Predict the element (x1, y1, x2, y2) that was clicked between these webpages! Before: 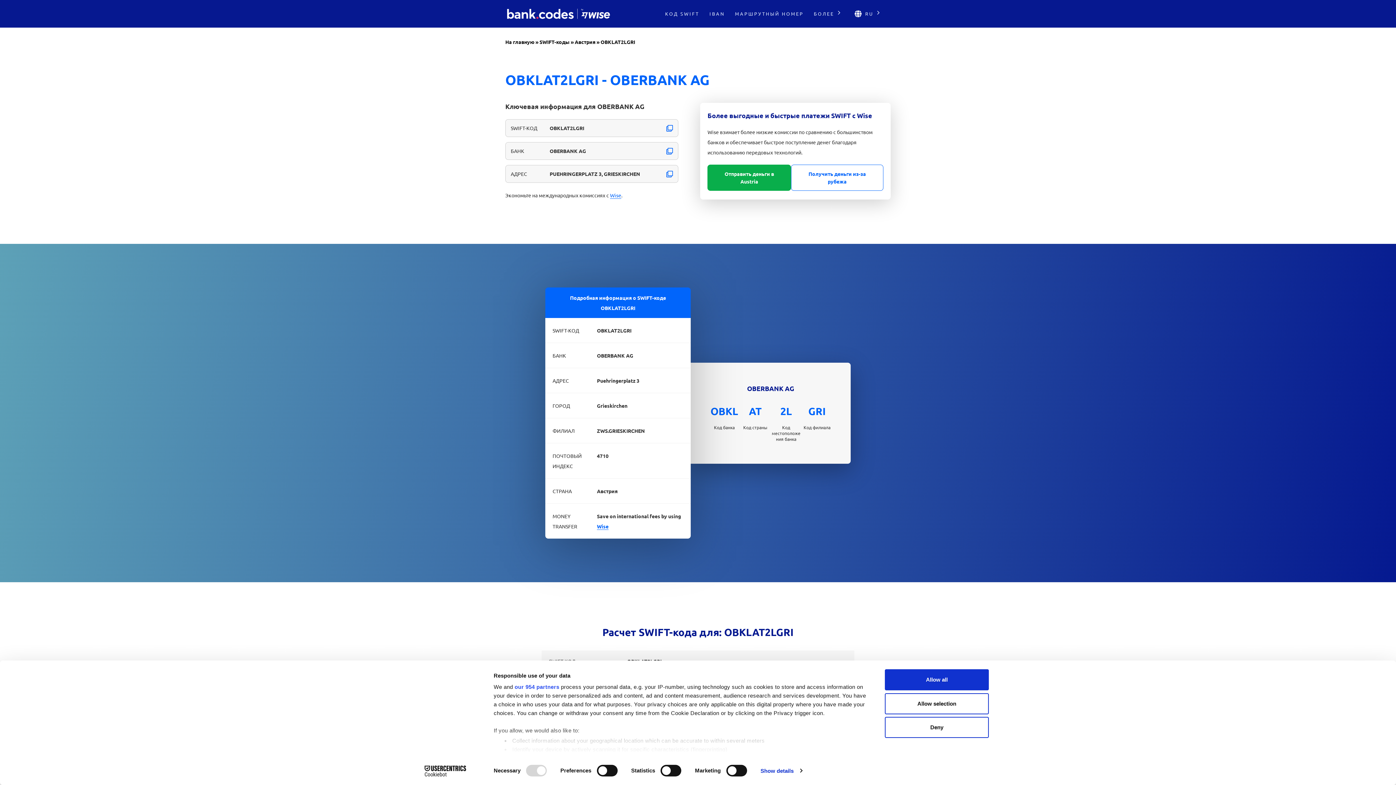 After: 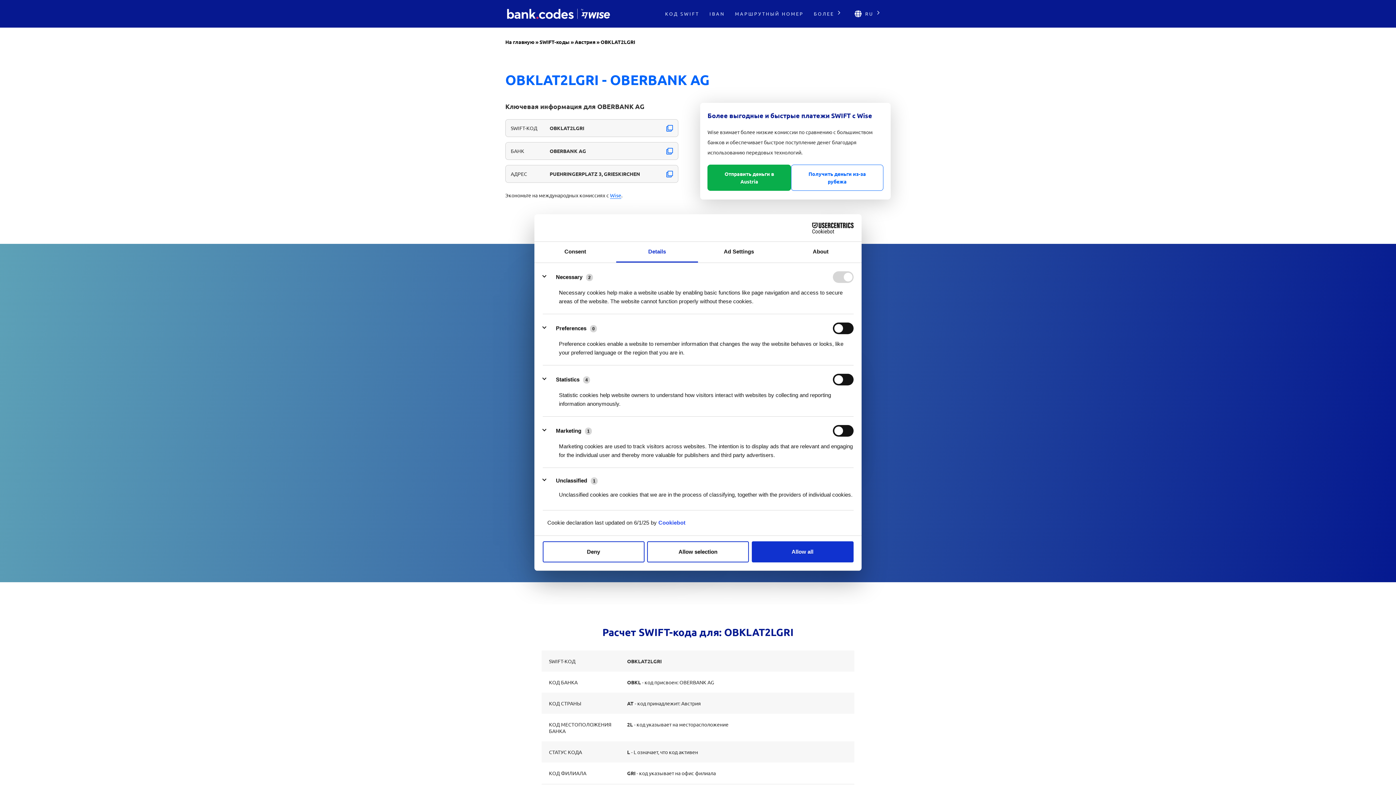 Action: label: Show details bbox: (760, 765, 802, 776)